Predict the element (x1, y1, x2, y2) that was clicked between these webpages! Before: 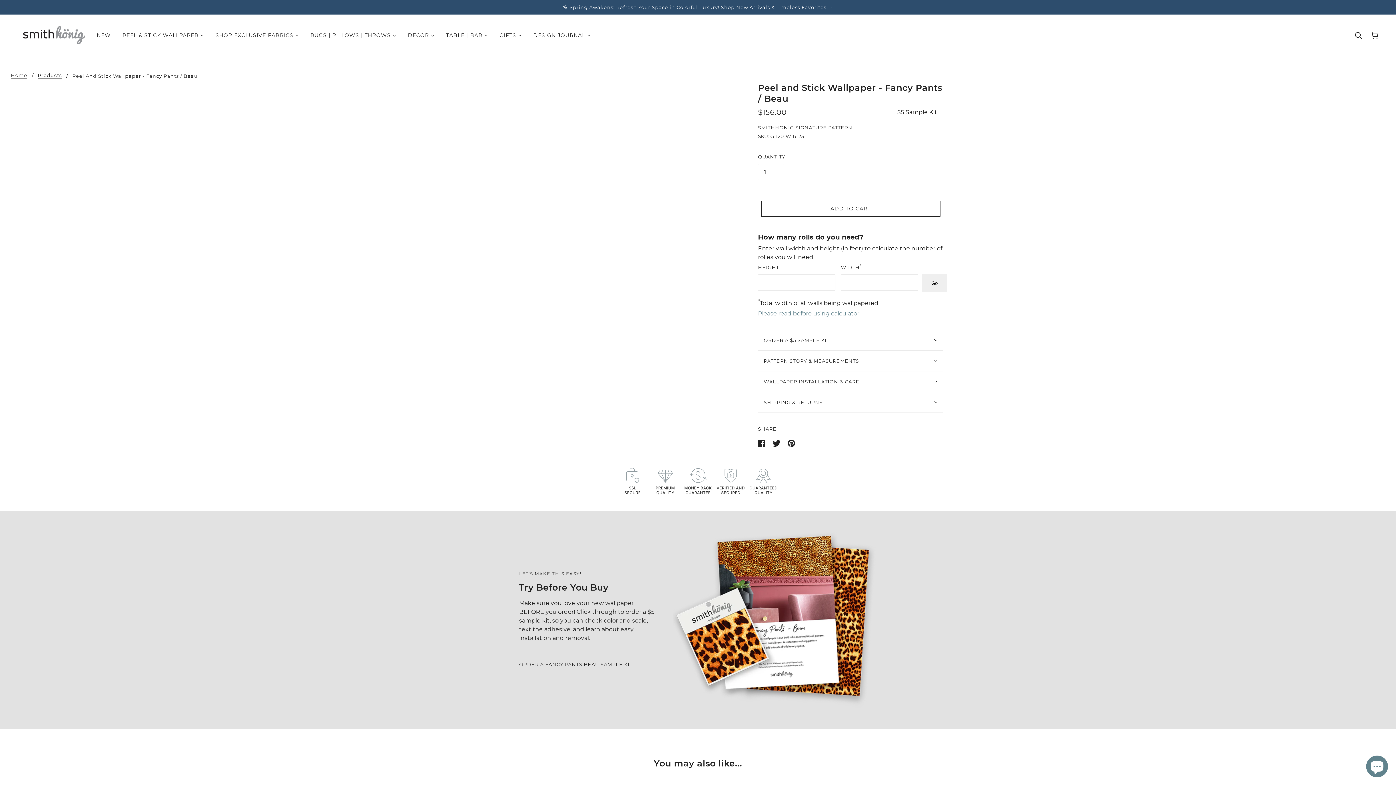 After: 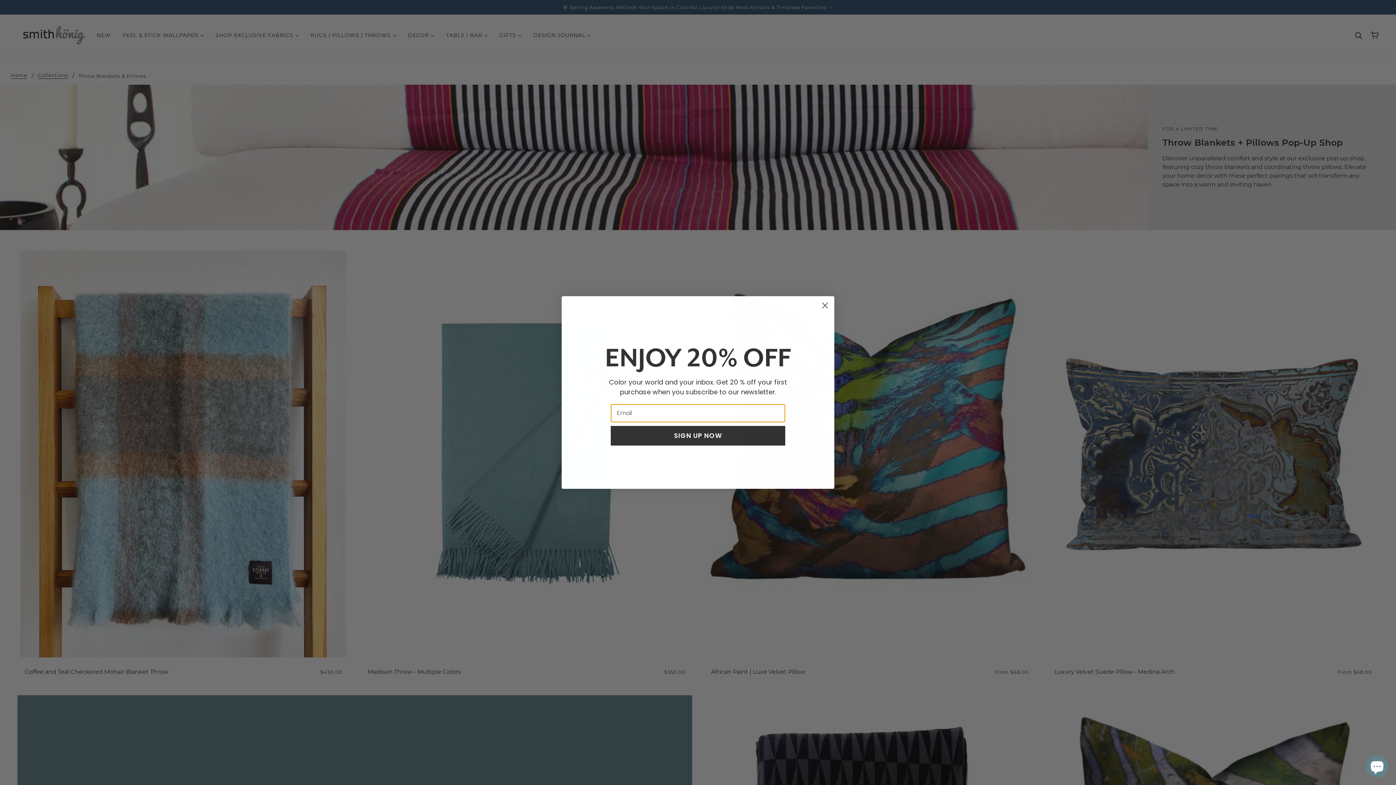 Action: label: RUGS | PILLOWS | THROWS  bbox: (304, 26, 402, 43)